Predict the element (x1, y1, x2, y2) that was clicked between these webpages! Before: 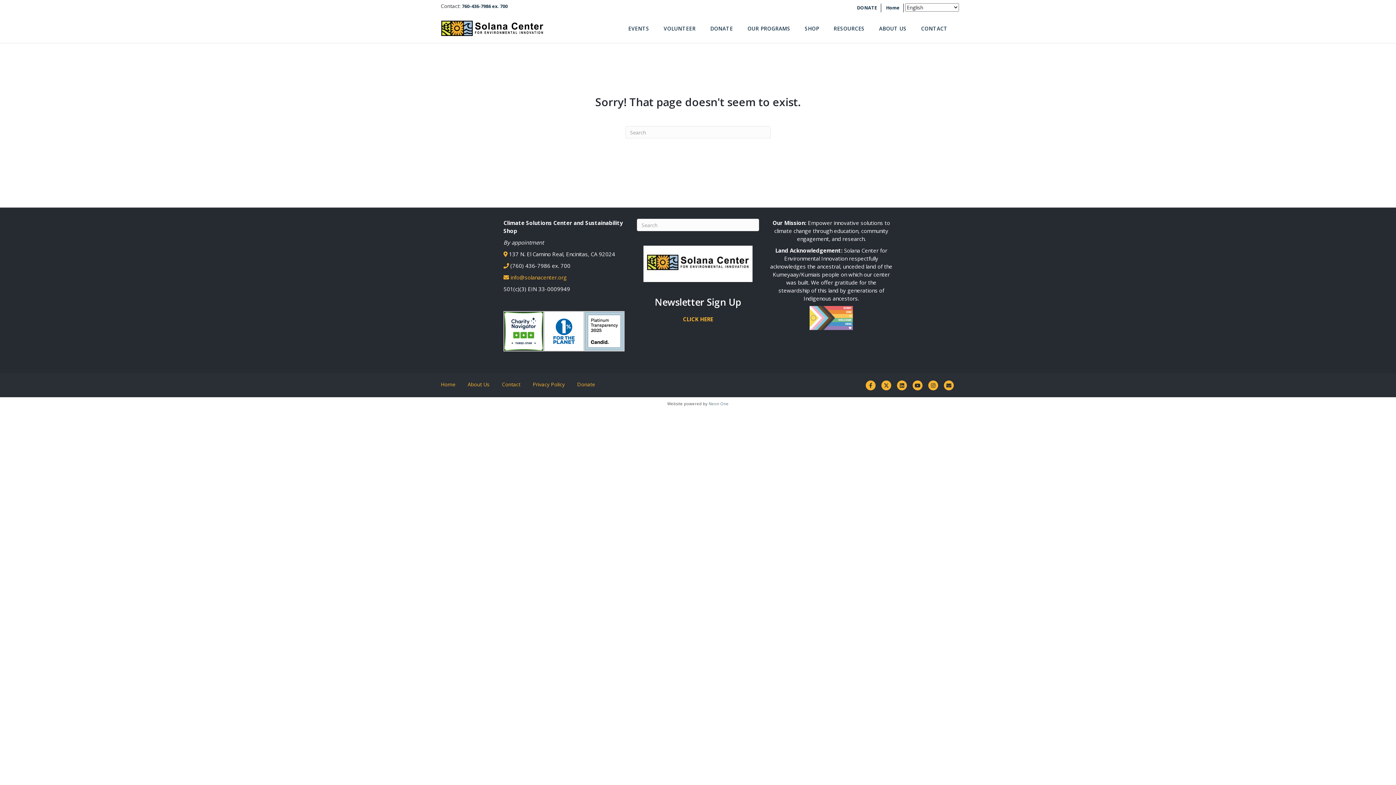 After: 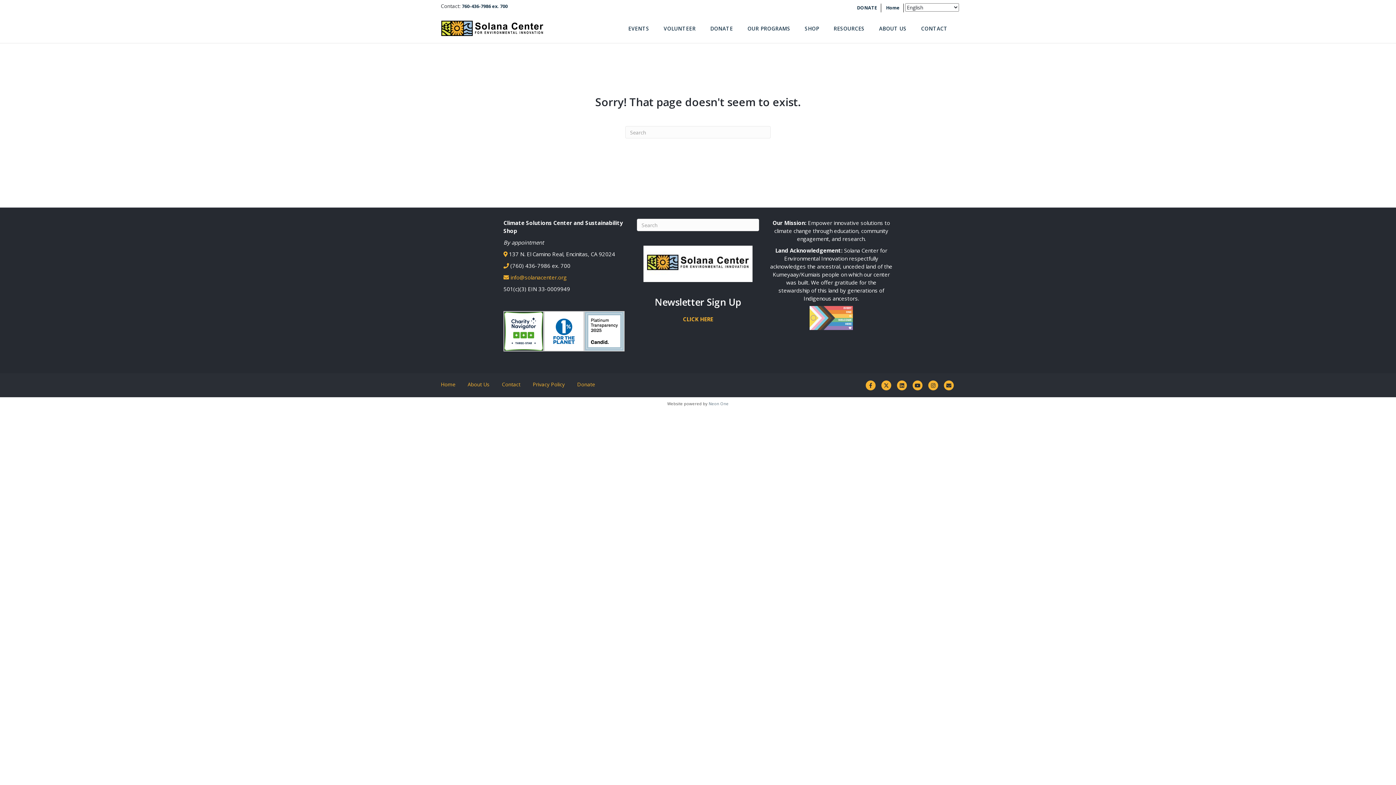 Action: bbox: (927, 380, 939, 390) label: Instagram